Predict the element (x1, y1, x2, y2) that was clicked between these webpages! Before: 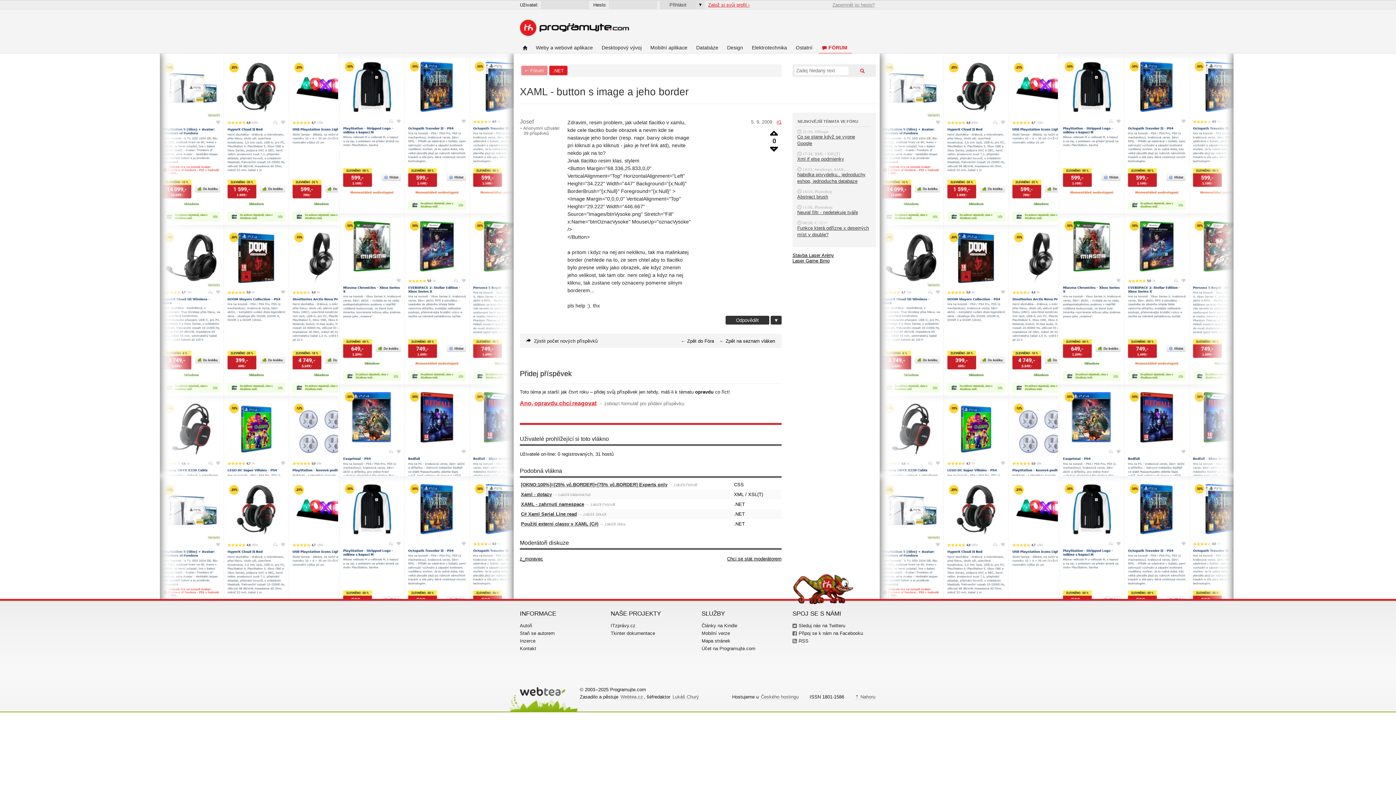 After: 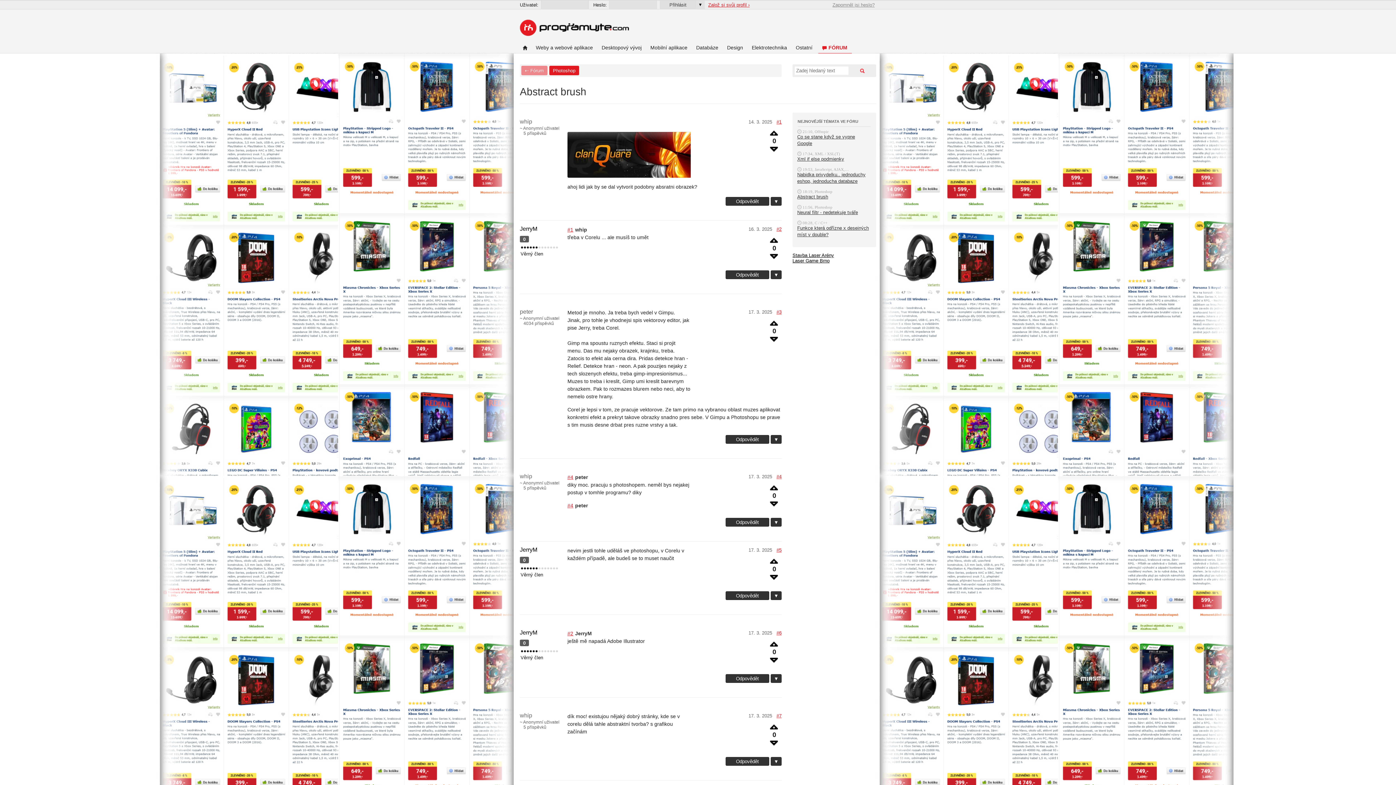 Action: bbox: (797, 194, 828, 199) label: Abstract brush